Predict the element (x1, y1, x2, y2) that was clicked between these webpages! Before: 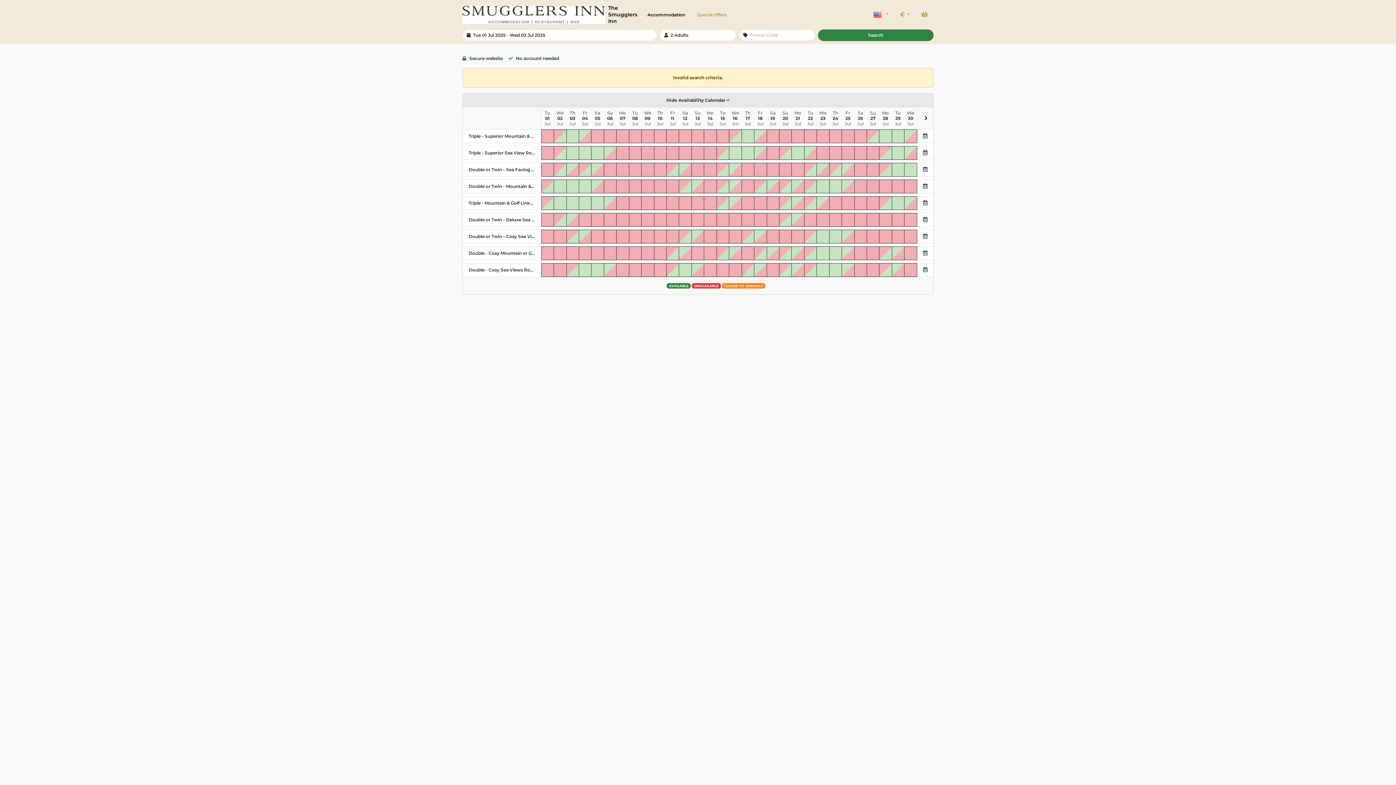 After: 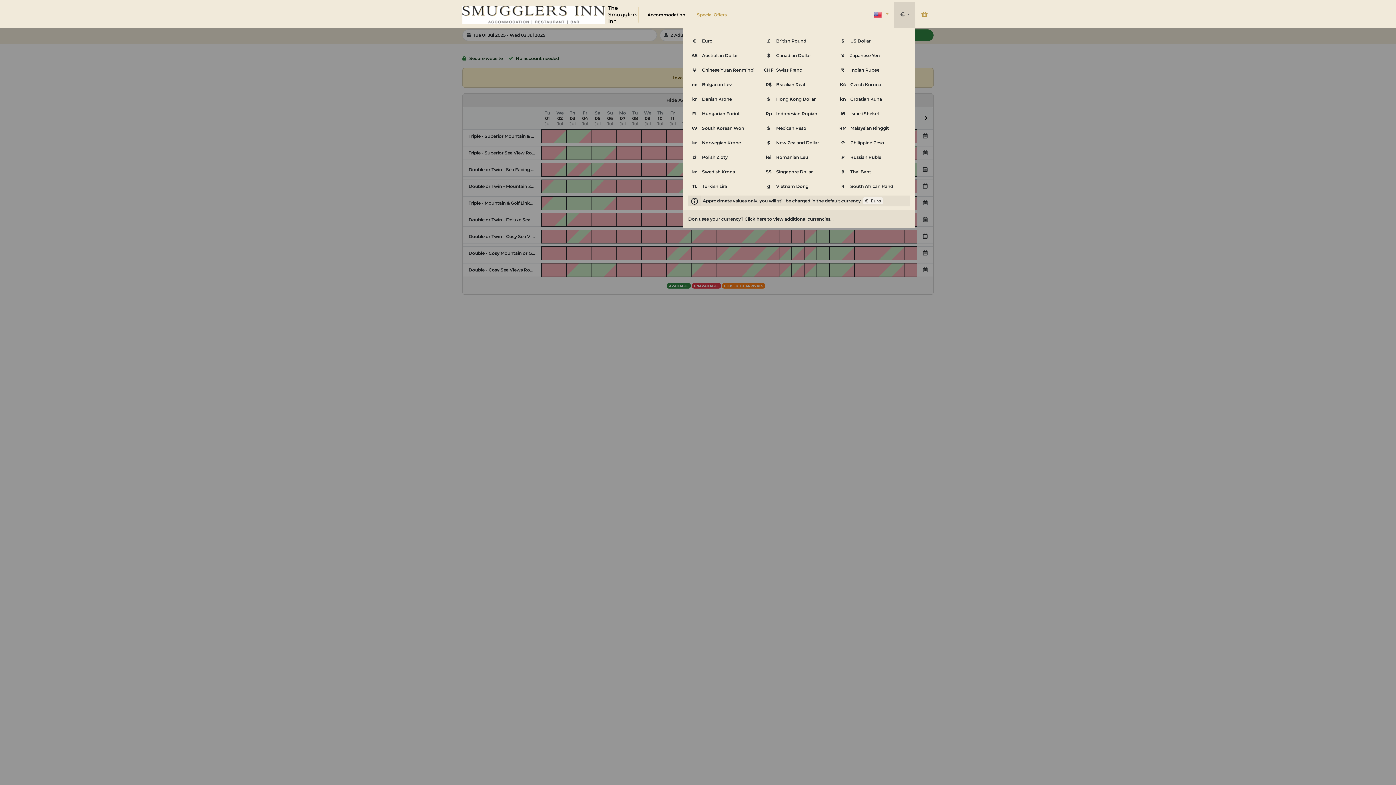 Action: label: €  bbox: (894, 1, 915, 27)